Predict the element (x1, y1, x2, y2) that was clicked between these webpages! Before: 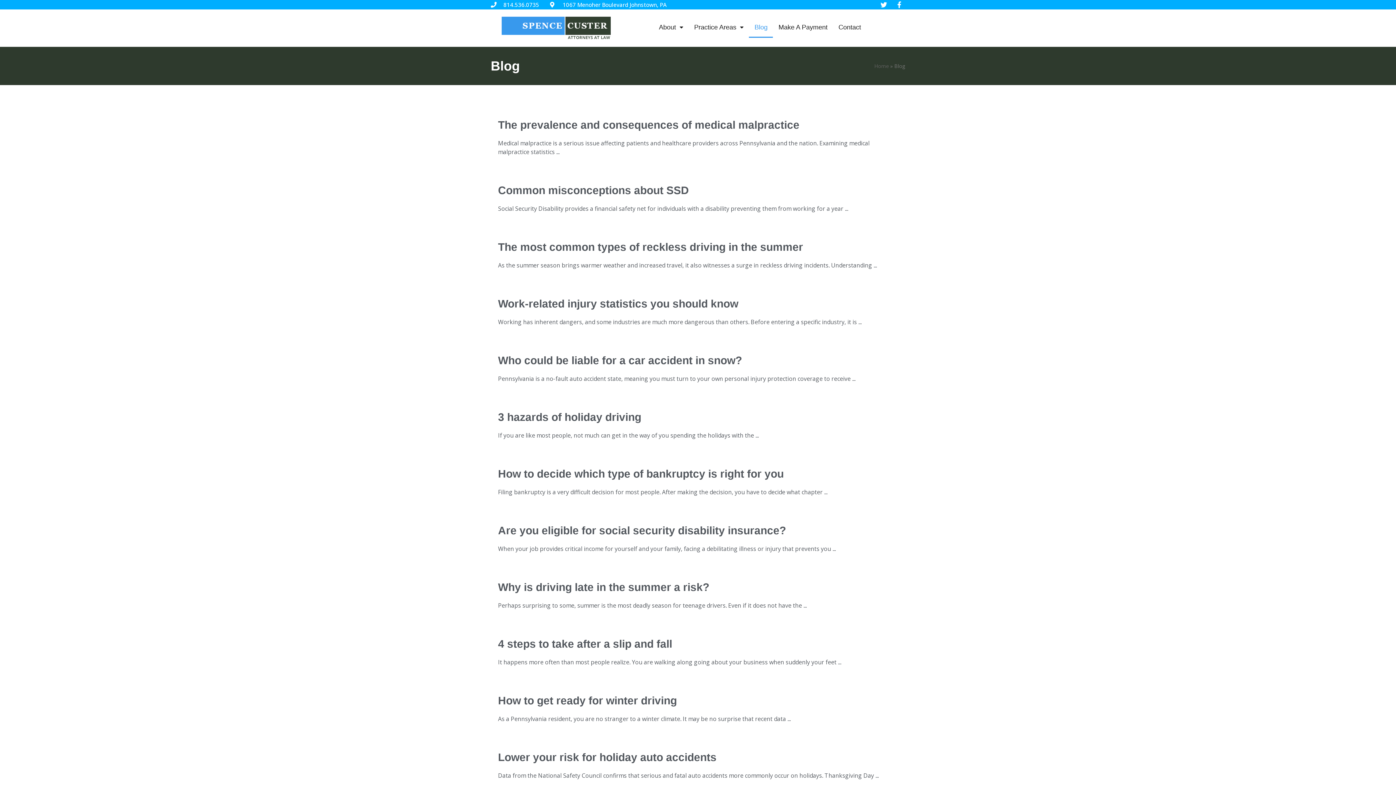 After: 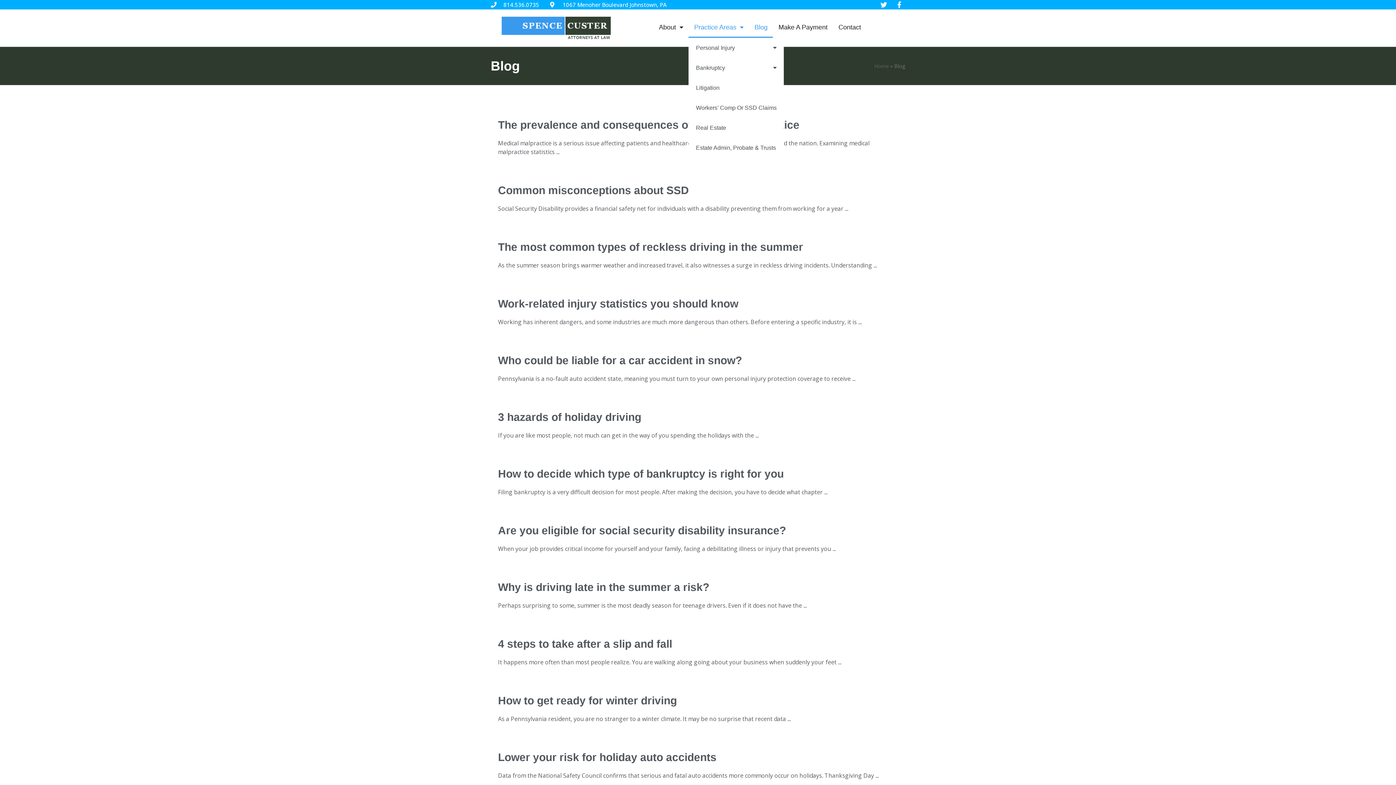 Action: bbox: (688, 16, 749, 37) label: Practice Areas